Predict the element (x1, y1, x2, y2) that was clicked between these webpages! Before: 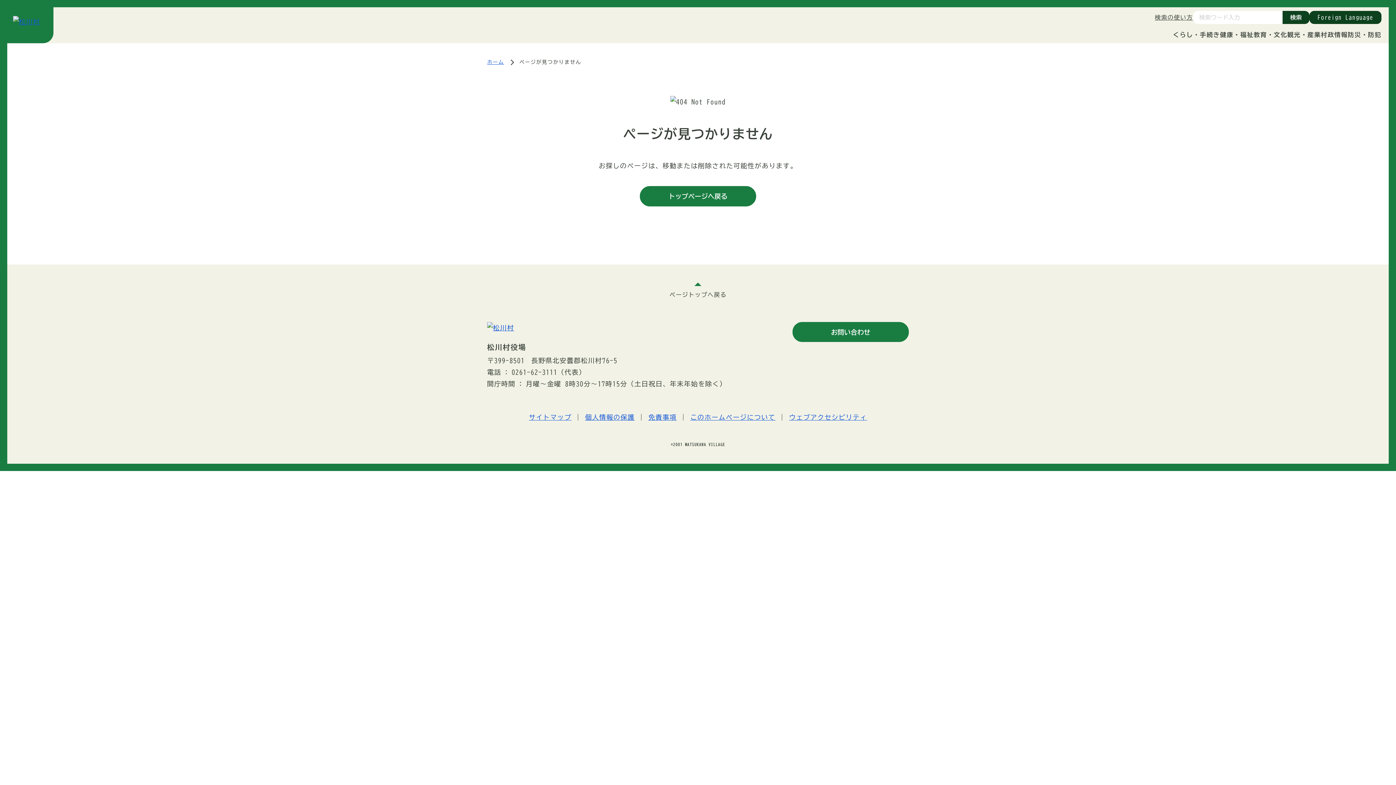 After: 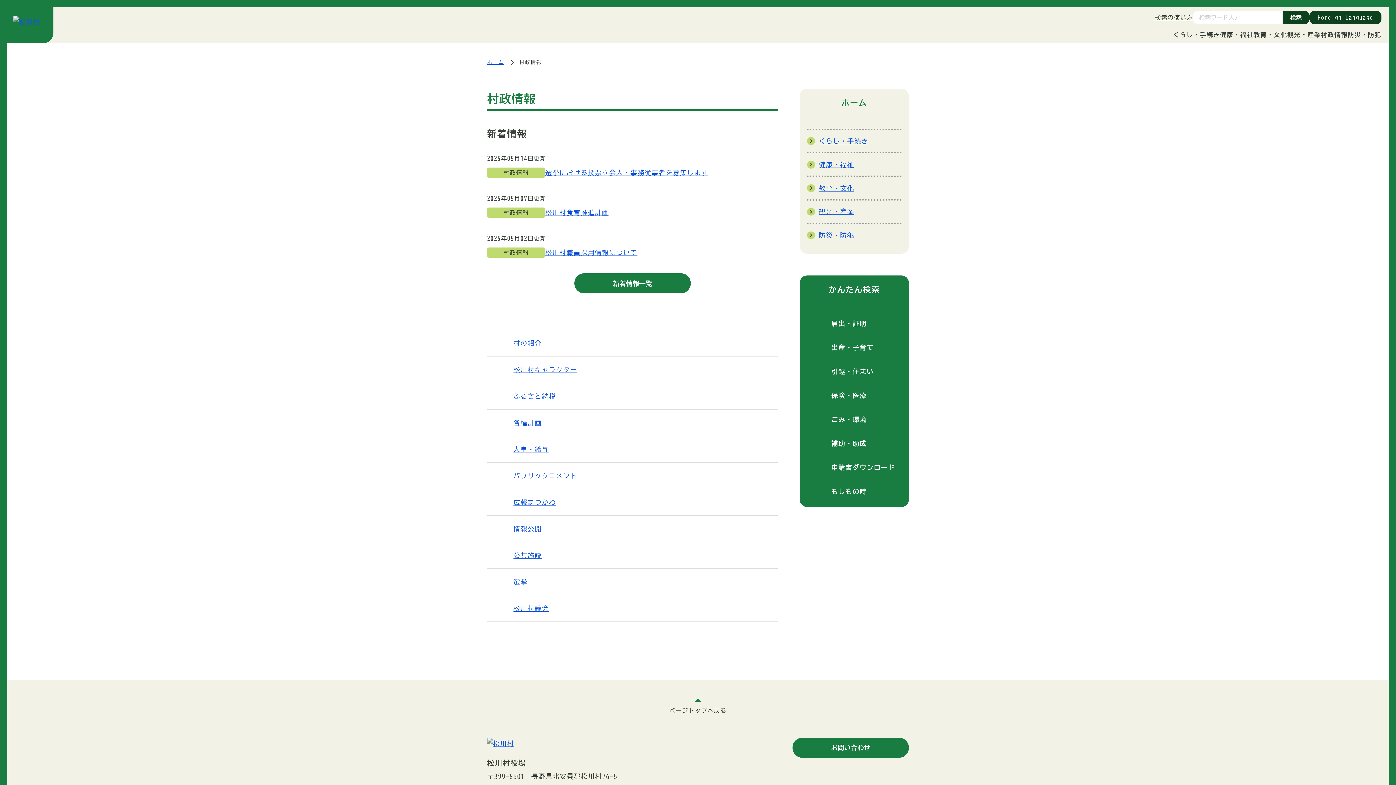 Action: label: 村政情報 bbox: (1321, 27, 1348, 41)